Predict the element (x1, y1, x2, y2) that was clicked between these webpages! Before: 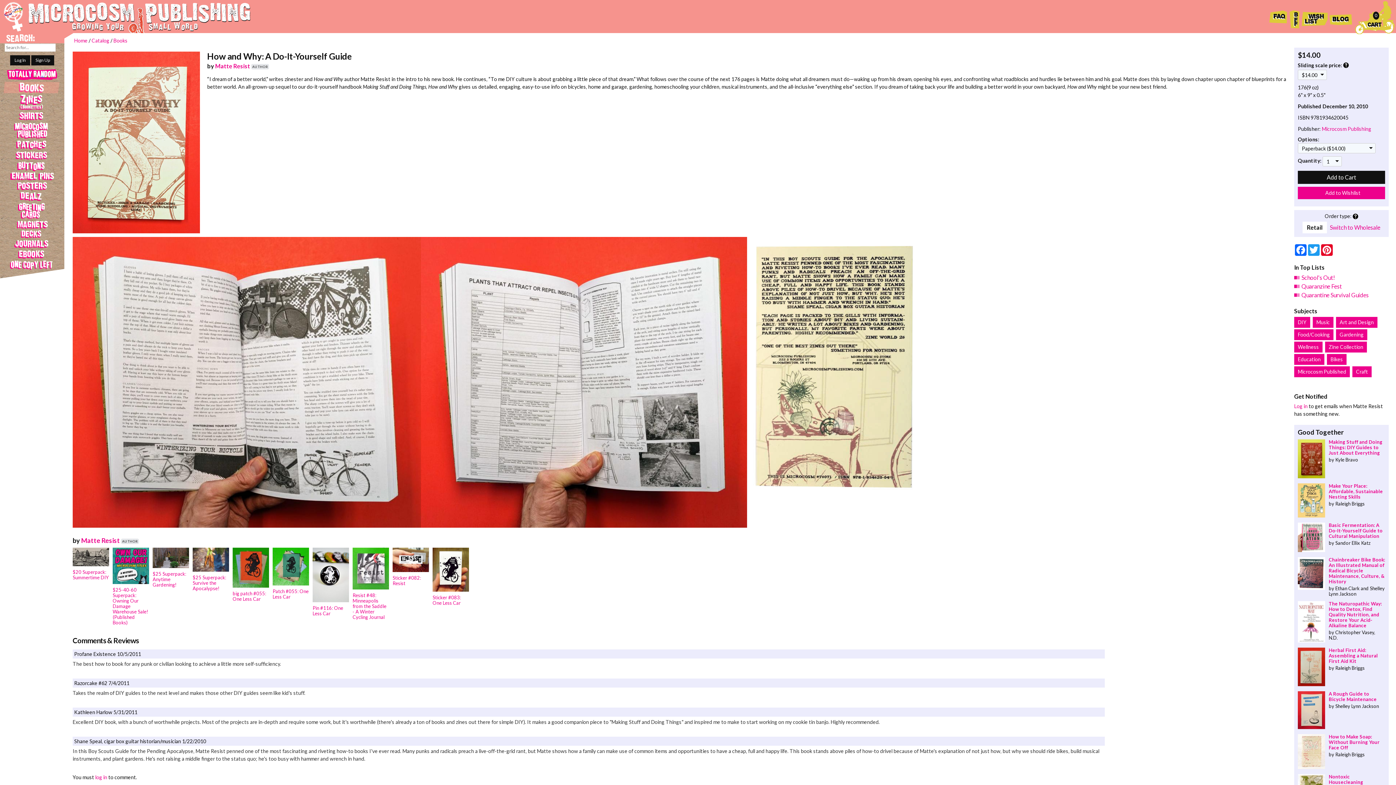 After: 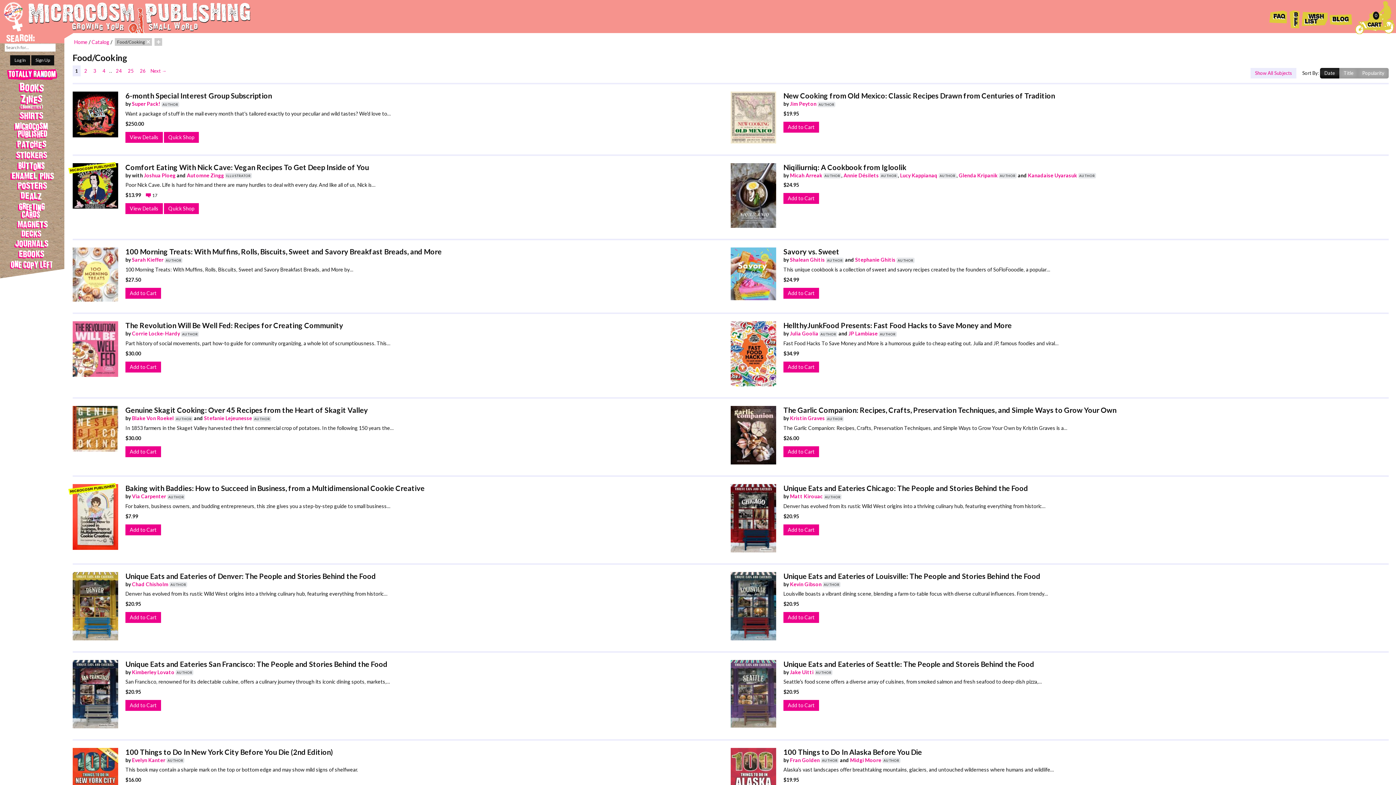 Action: bbox: (1294, 329, 1333, 340) label: Food/Cooking